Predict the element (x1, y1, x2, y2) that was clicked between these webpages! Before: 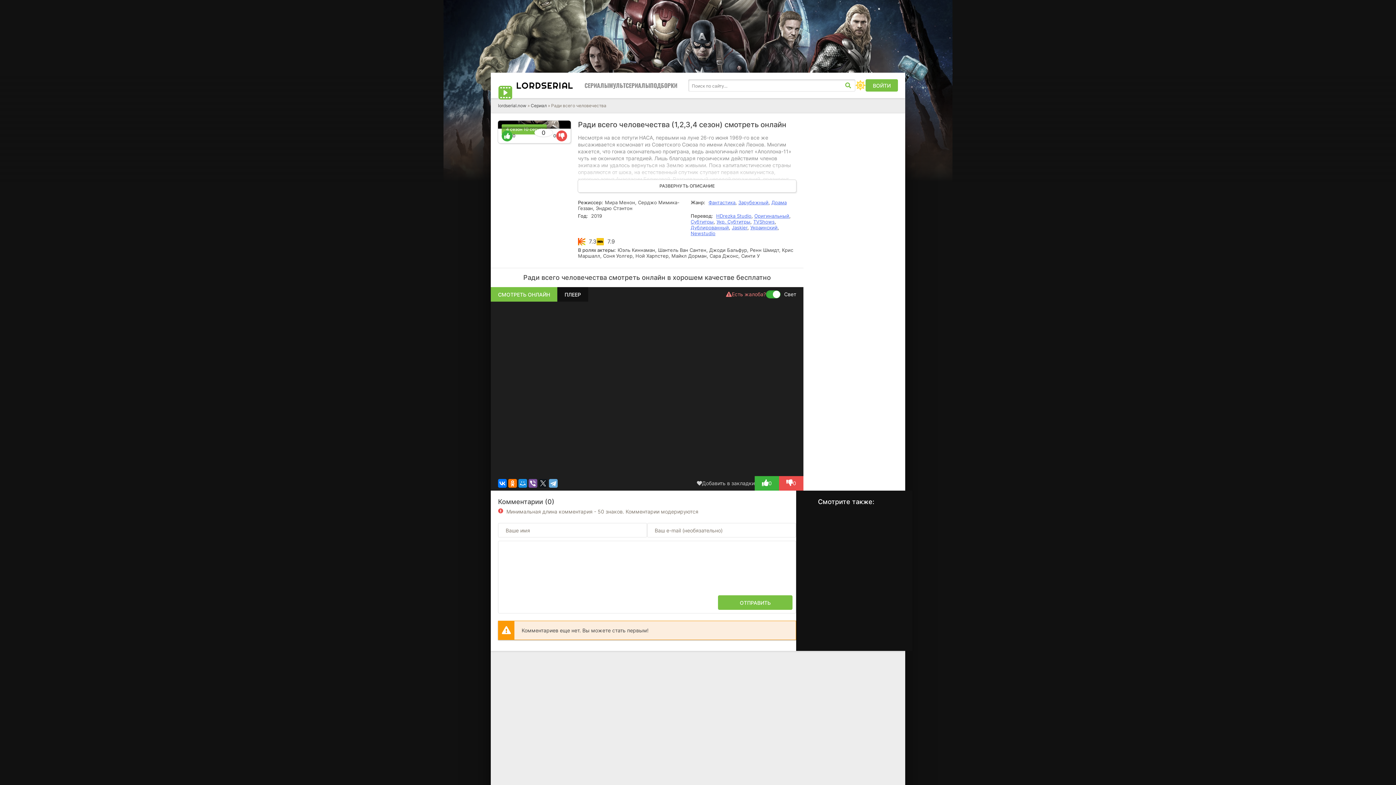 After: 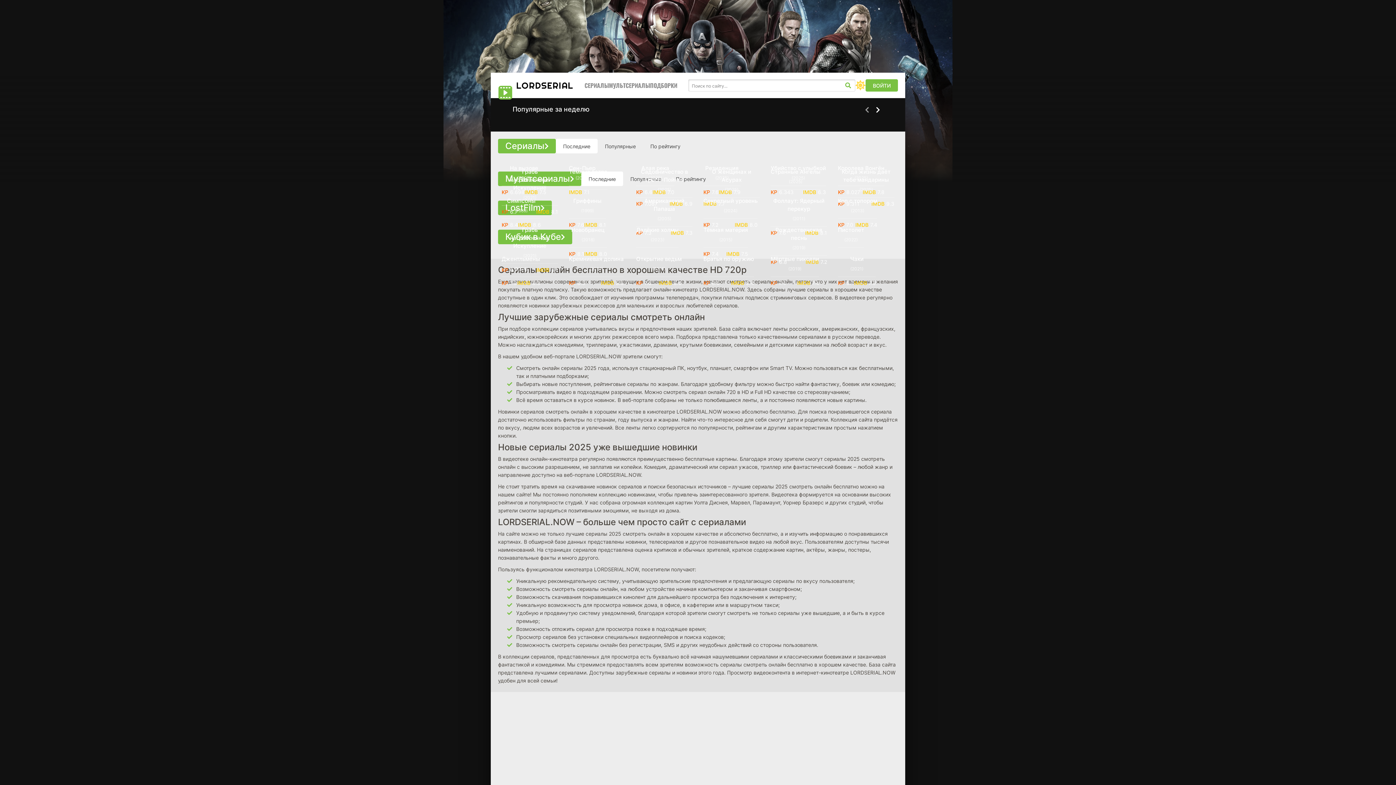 Action: label: lordserial.now bbox: (498, 102, 526, 108)